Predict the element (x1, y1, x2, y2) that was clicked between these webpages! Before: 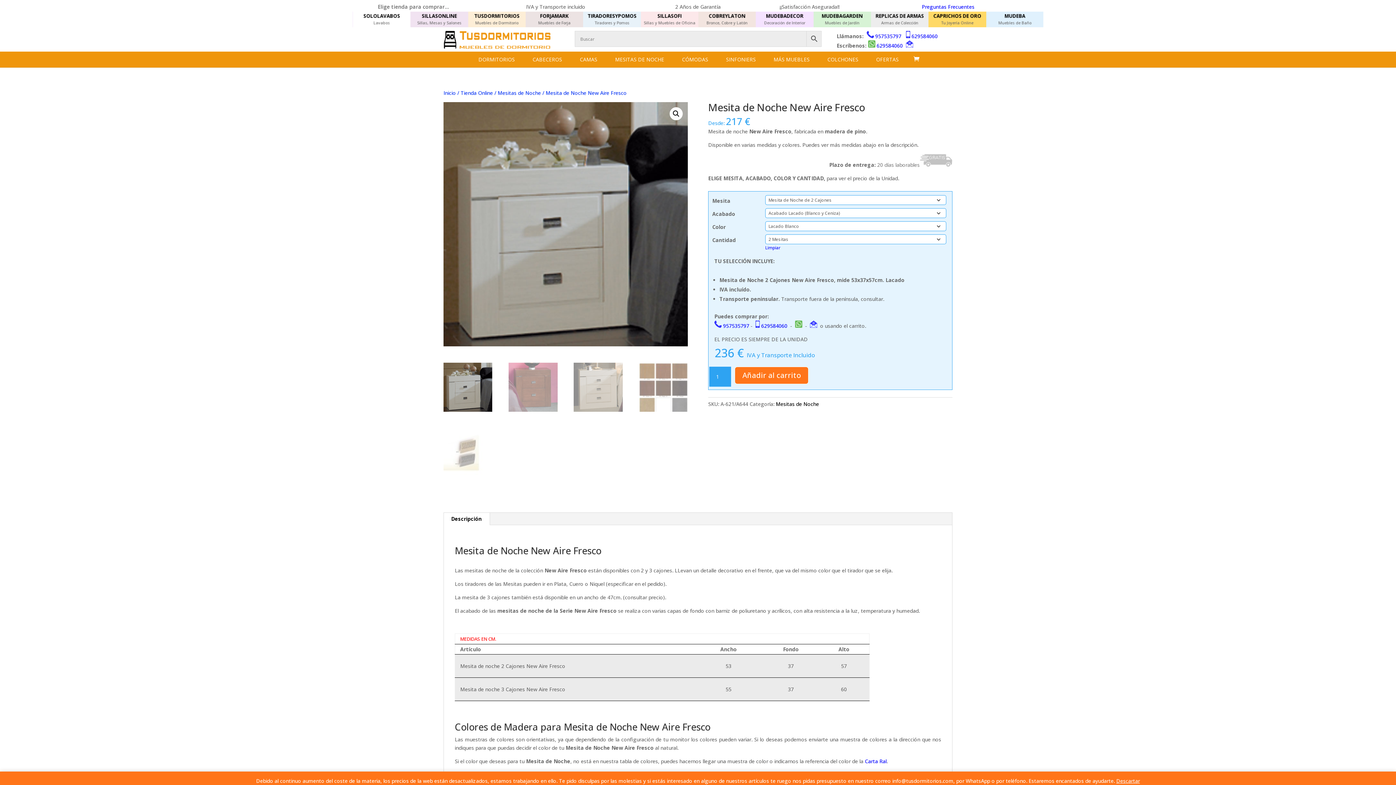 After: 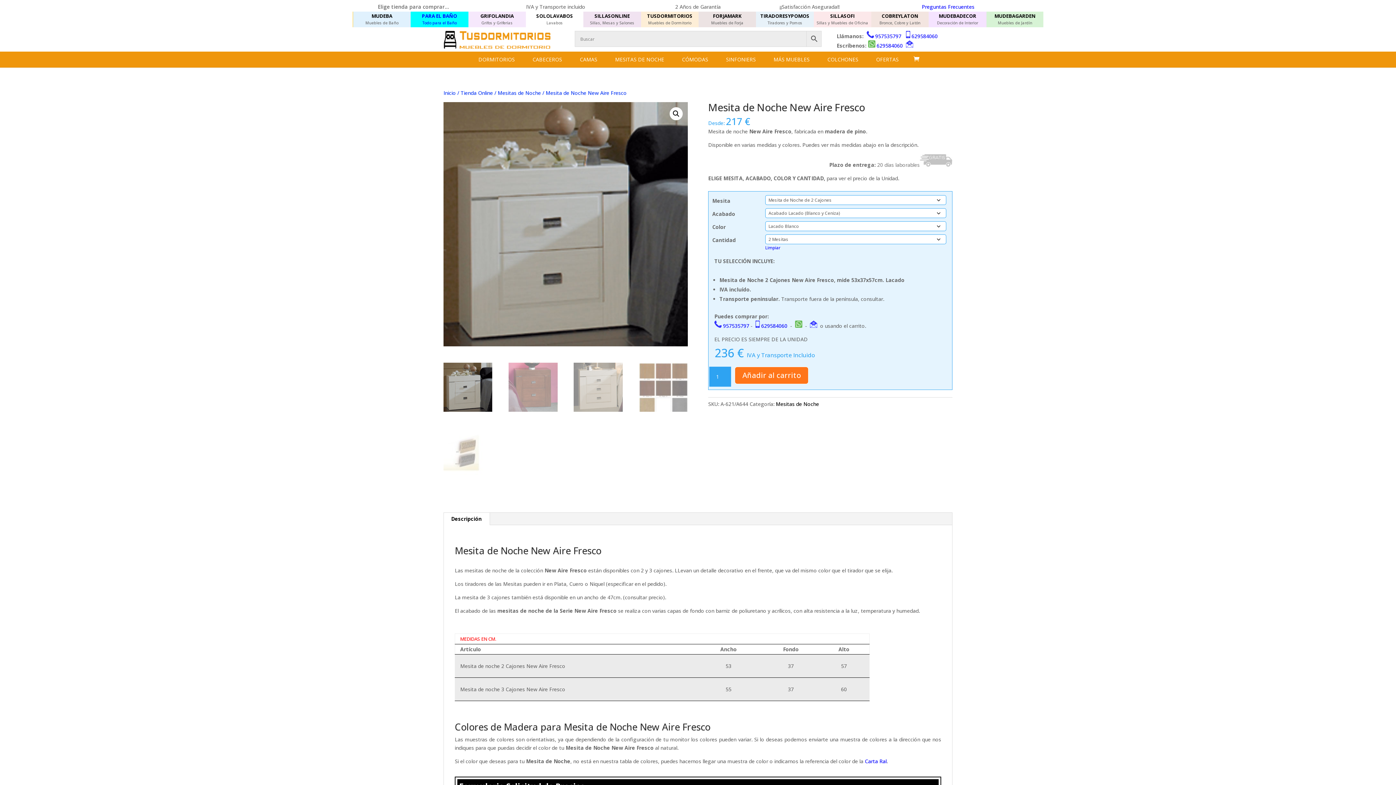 Action: label: Descartar bbox: (1116, 777, 1140, 784)